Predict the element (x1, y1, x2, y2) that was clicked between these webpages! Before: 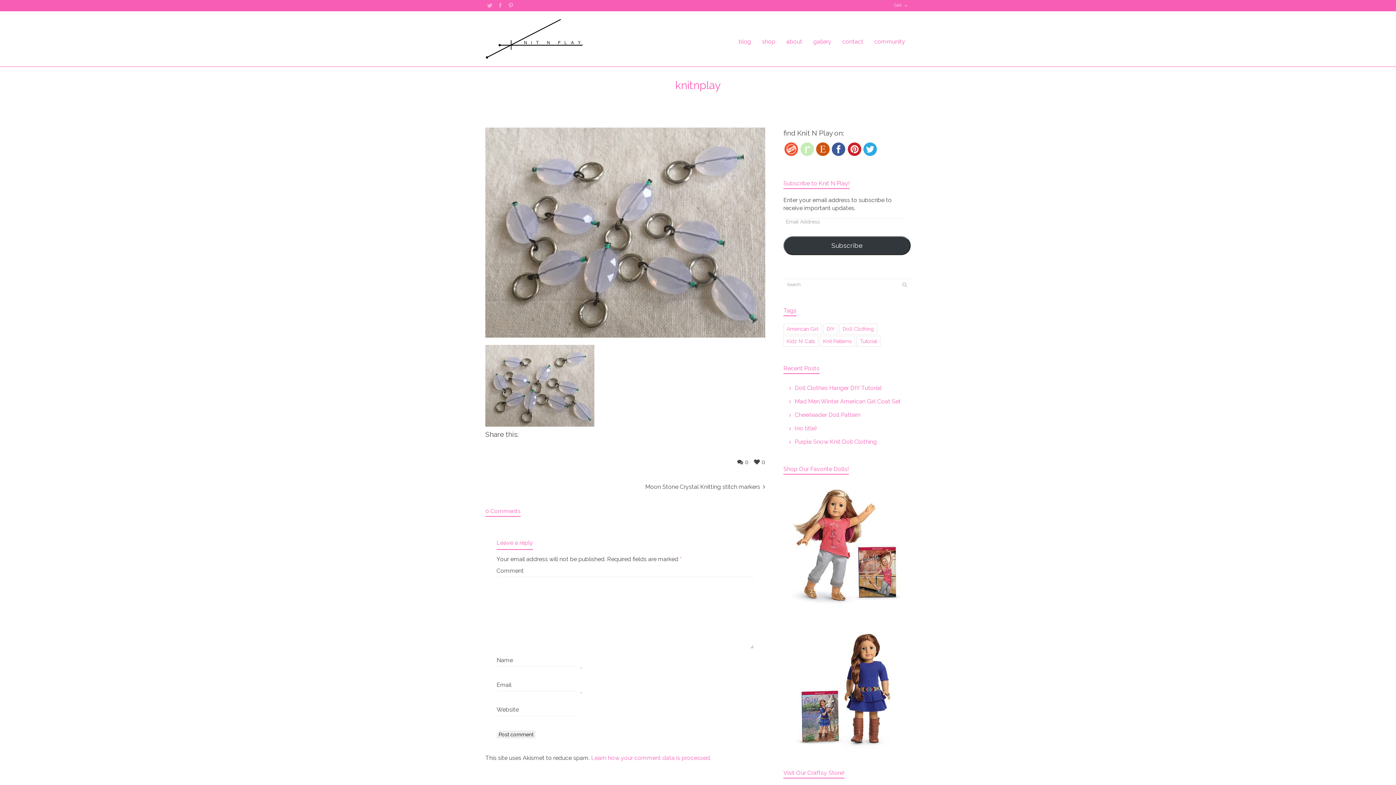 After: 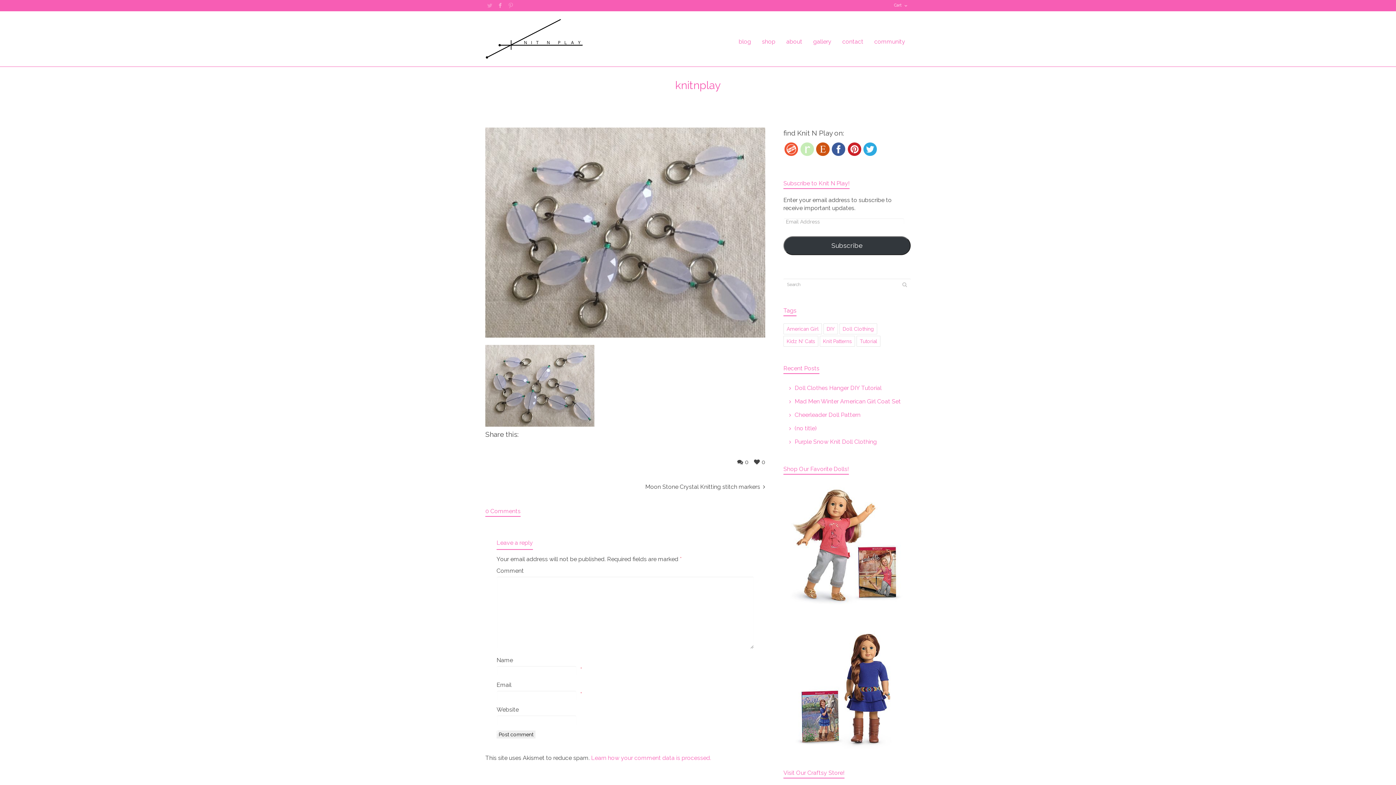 Action: label: Facebook bbox: (496, 1, 504, 9)